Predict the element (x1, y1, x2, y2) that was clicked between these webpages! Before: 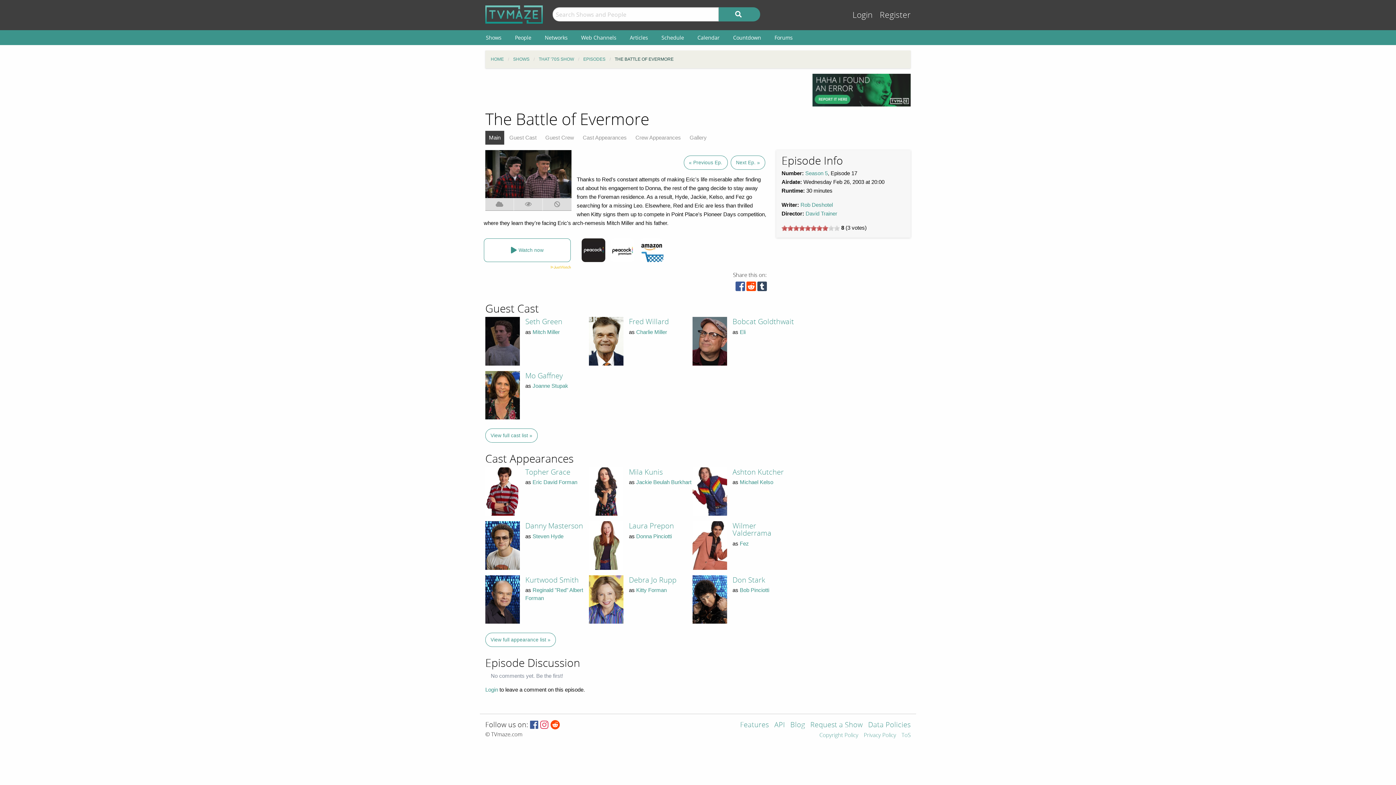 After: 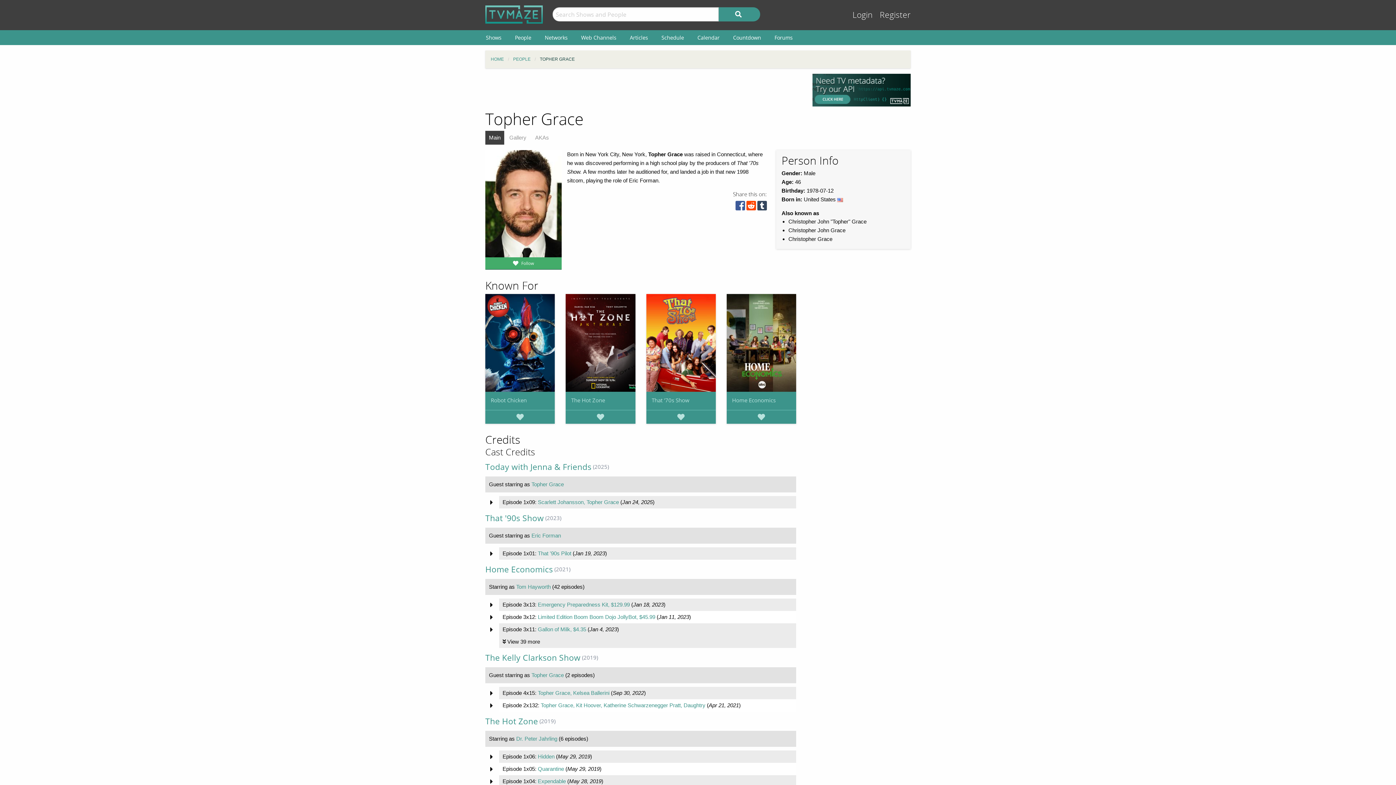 Action: bbox: (525, 467, 570, 476) label: Topher Grace